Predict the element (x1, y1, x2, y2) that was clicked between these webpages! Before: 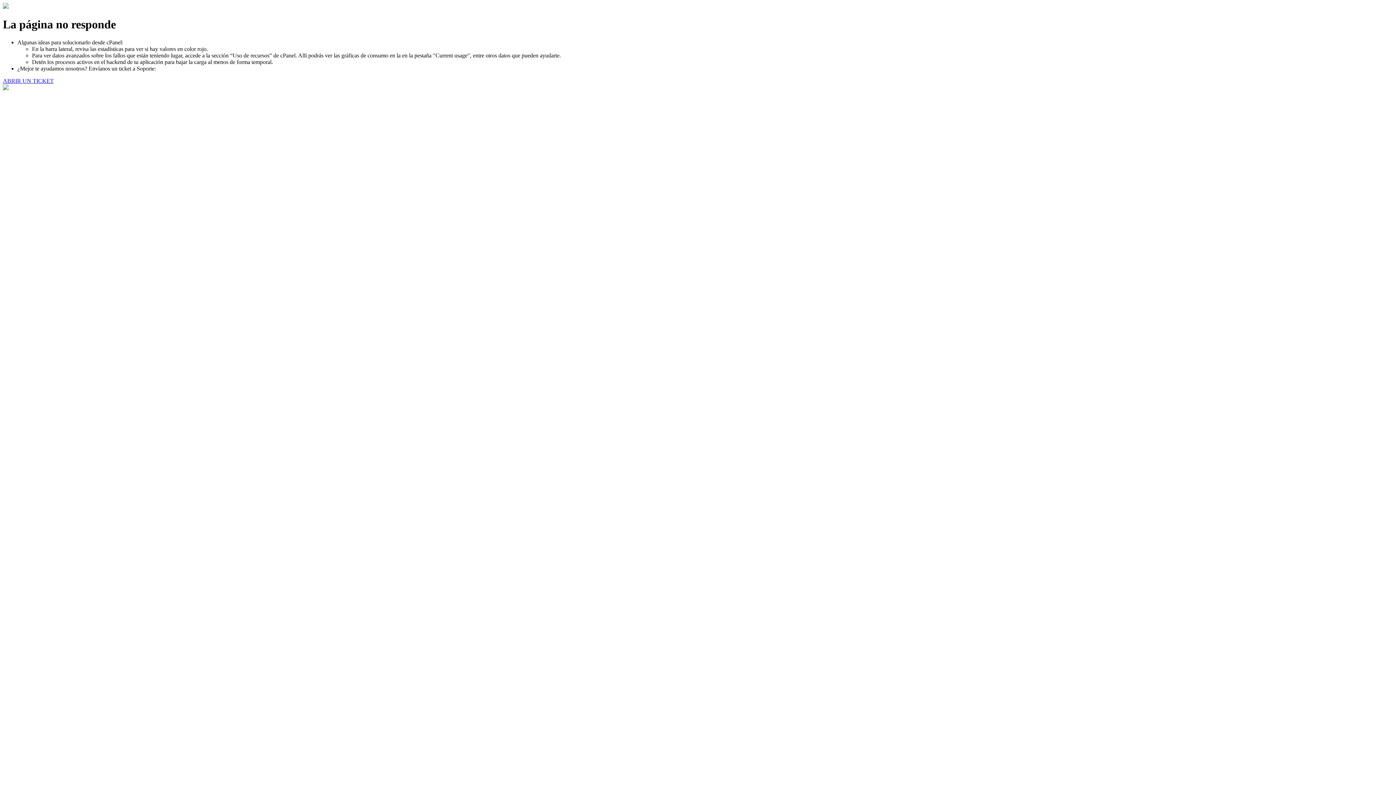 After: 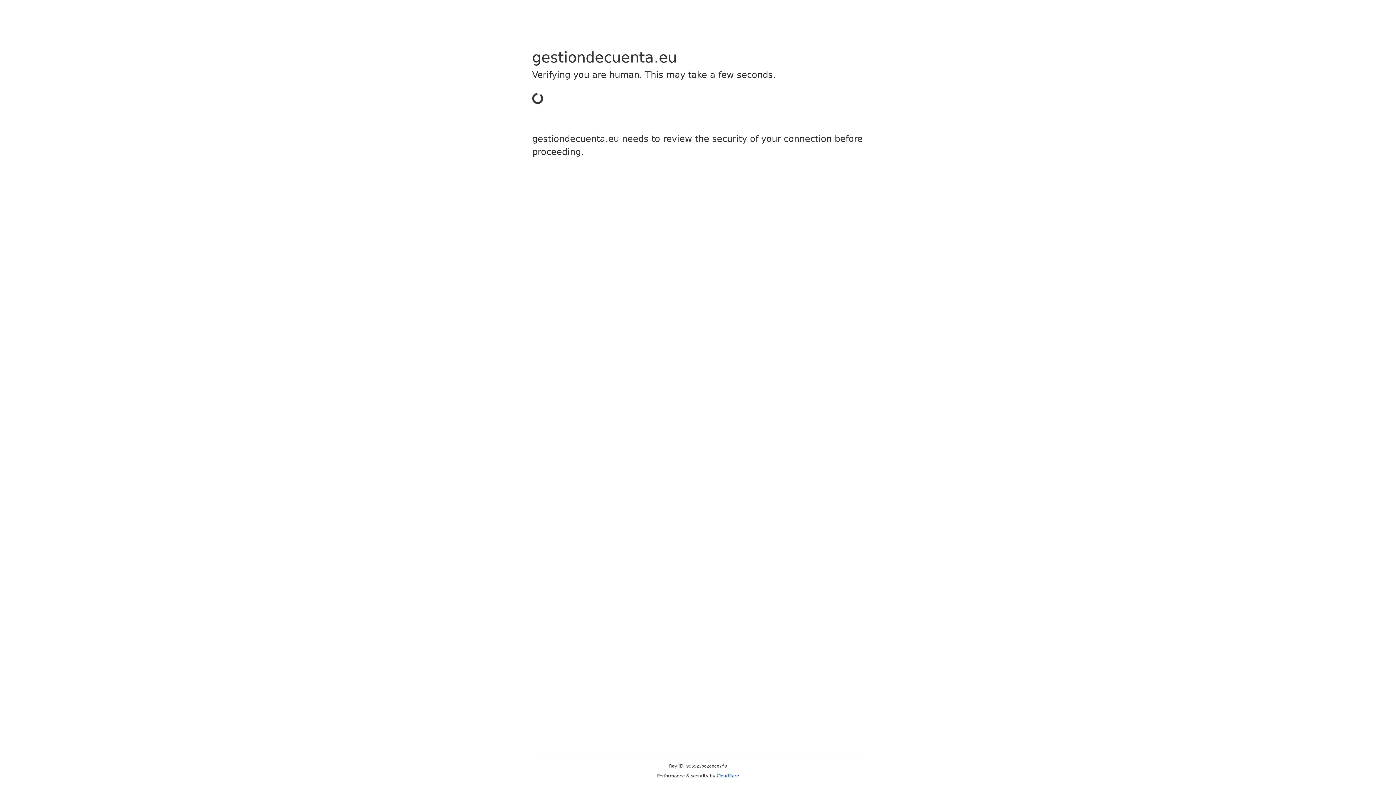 Action: bbox: (2, 77, 53, 83) label: ABRIR UN TICKET